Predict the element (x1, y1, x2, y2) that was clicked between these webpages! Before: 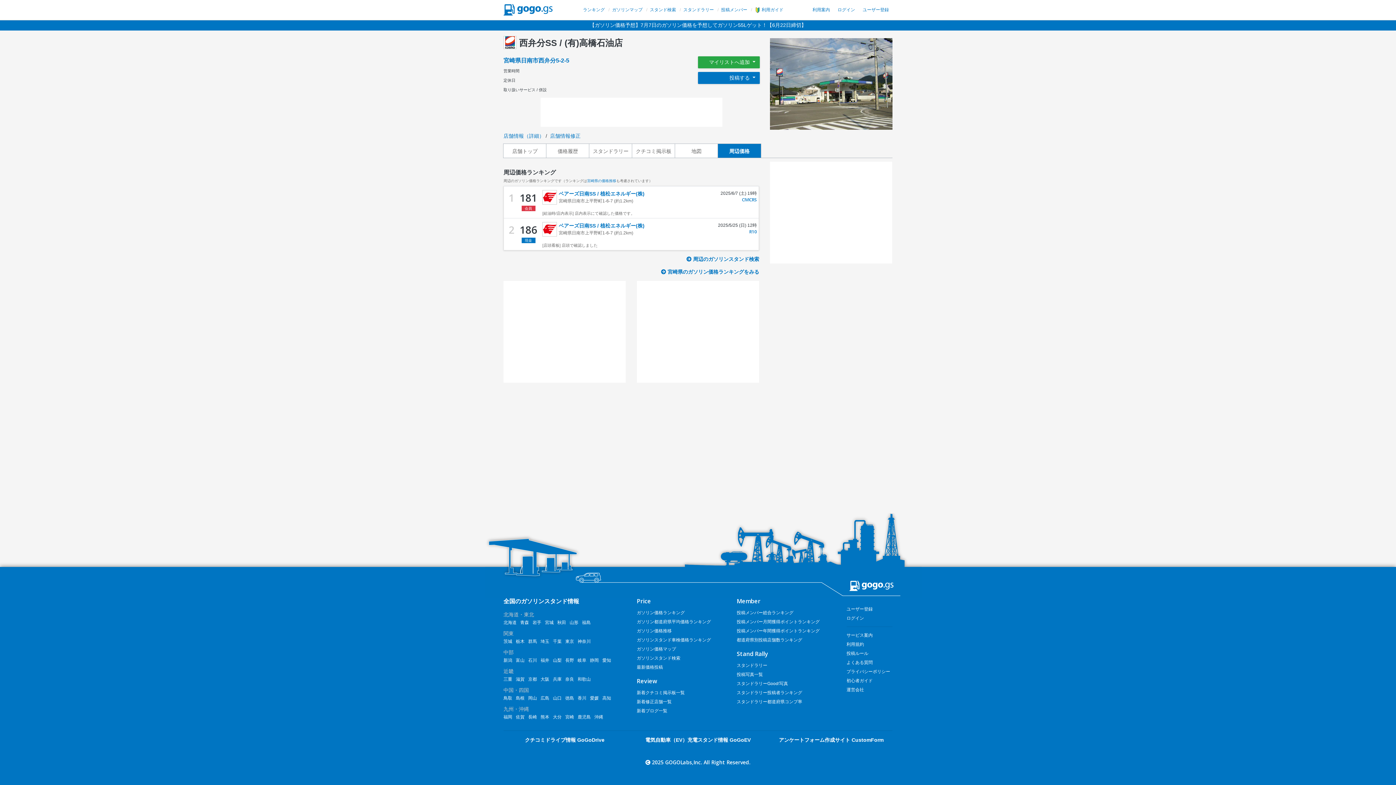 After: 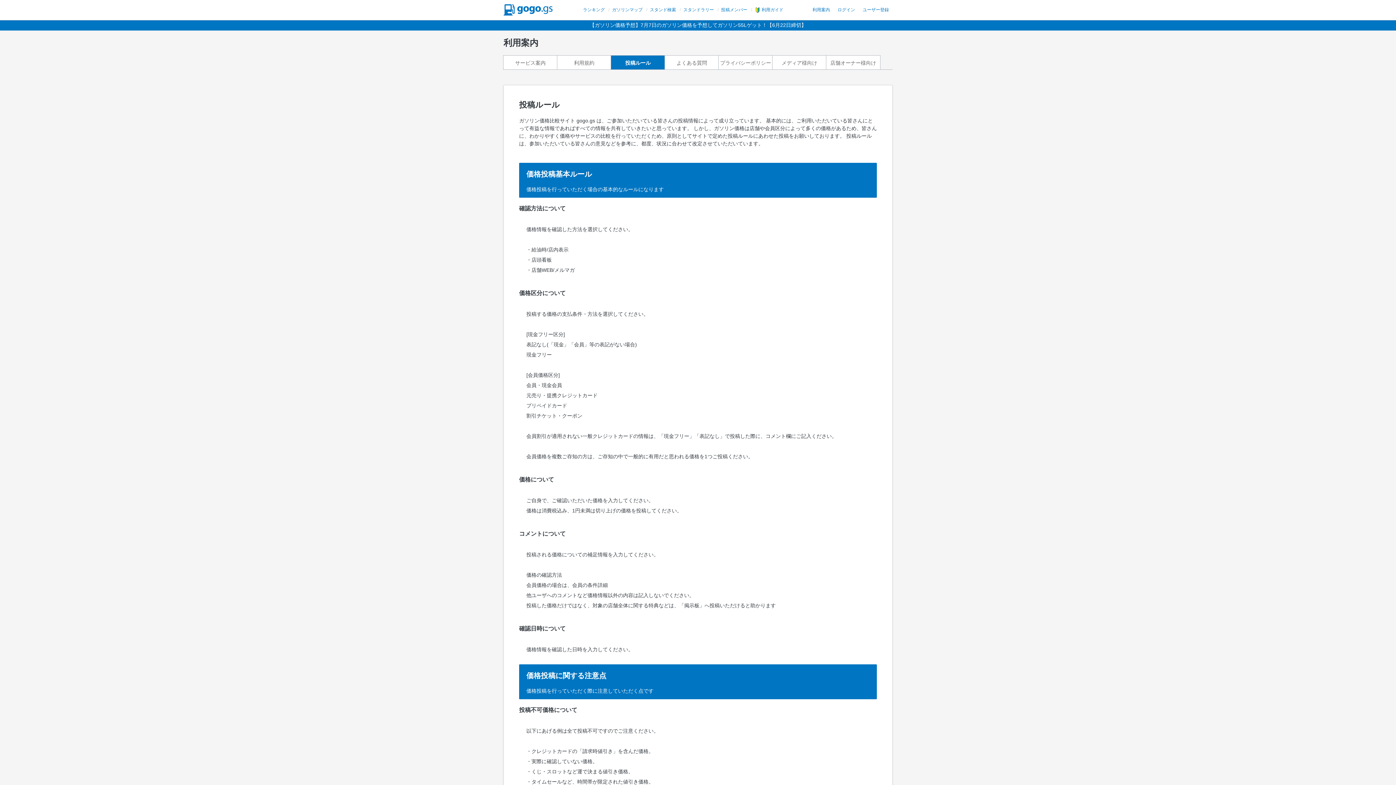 Action: bbox: (846, 651, 868, 656) label: 投稿ルール